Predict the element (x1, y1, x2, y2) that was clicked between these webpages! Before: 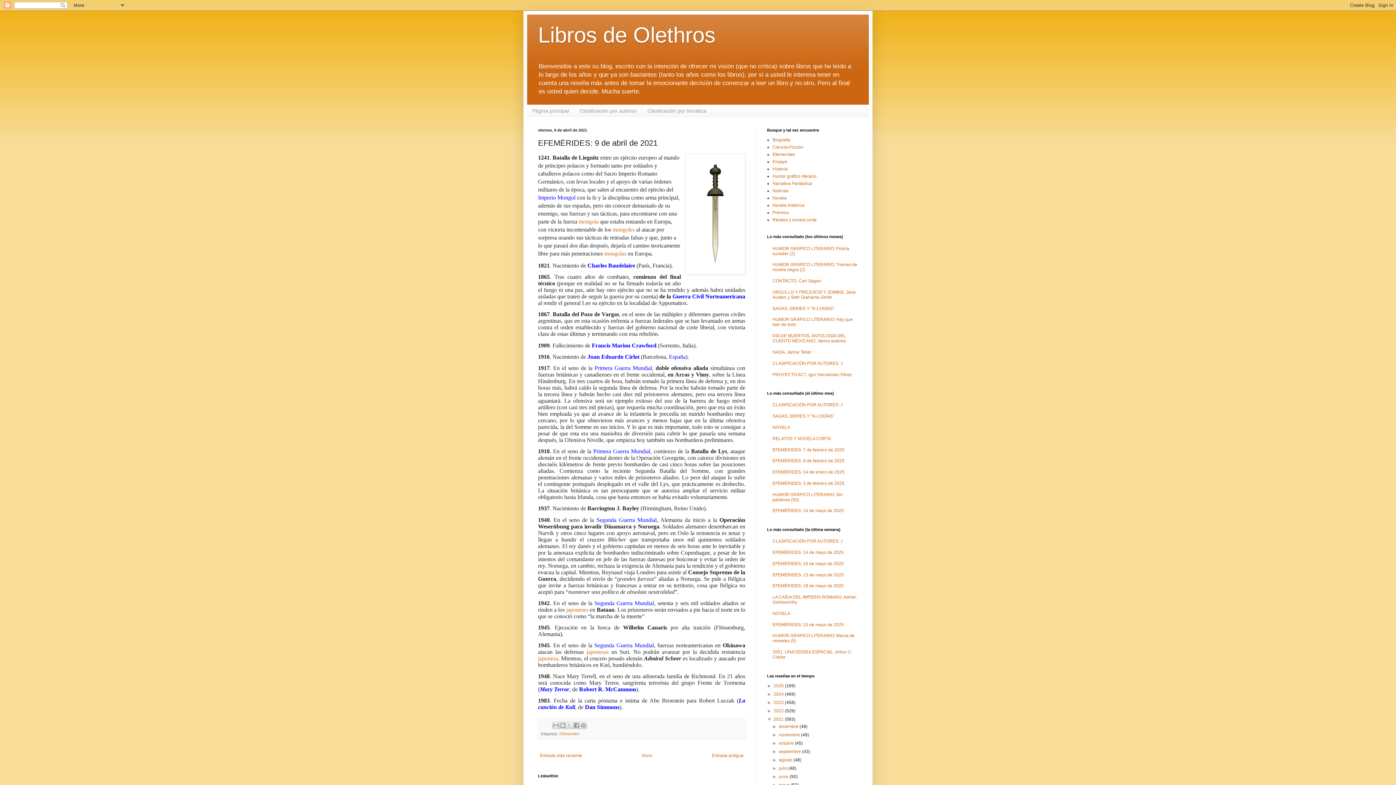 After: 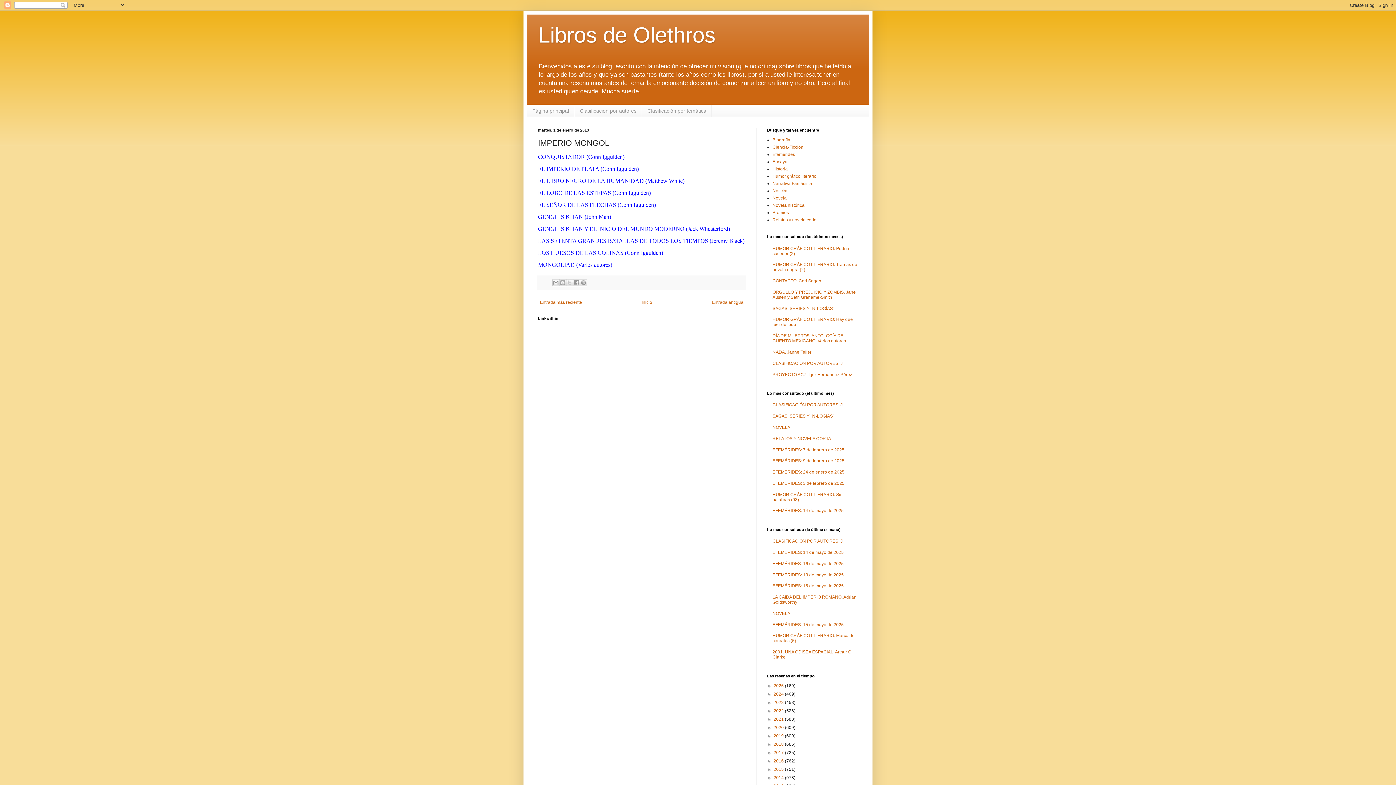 Action: bbox: (538, 194, 575, 200) label: Imperio Mongol